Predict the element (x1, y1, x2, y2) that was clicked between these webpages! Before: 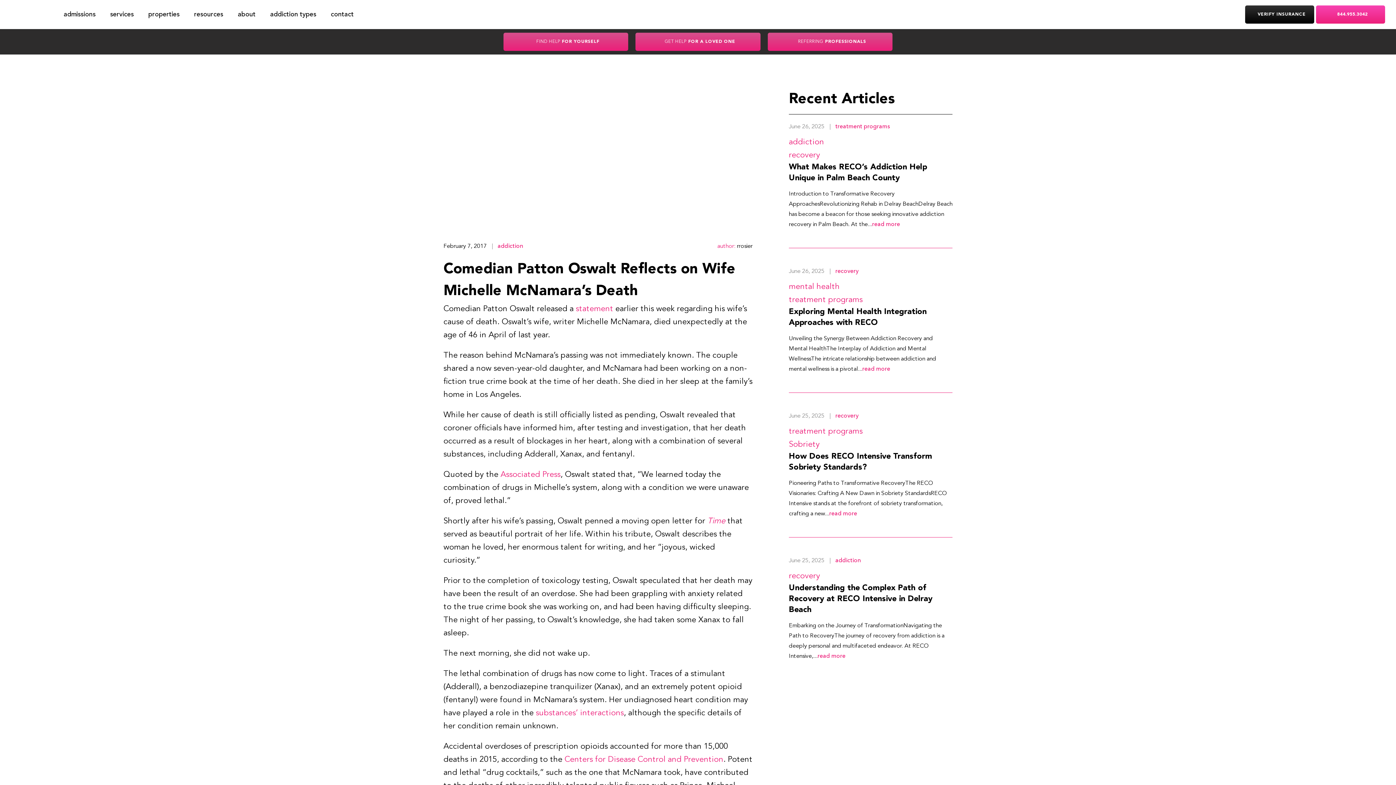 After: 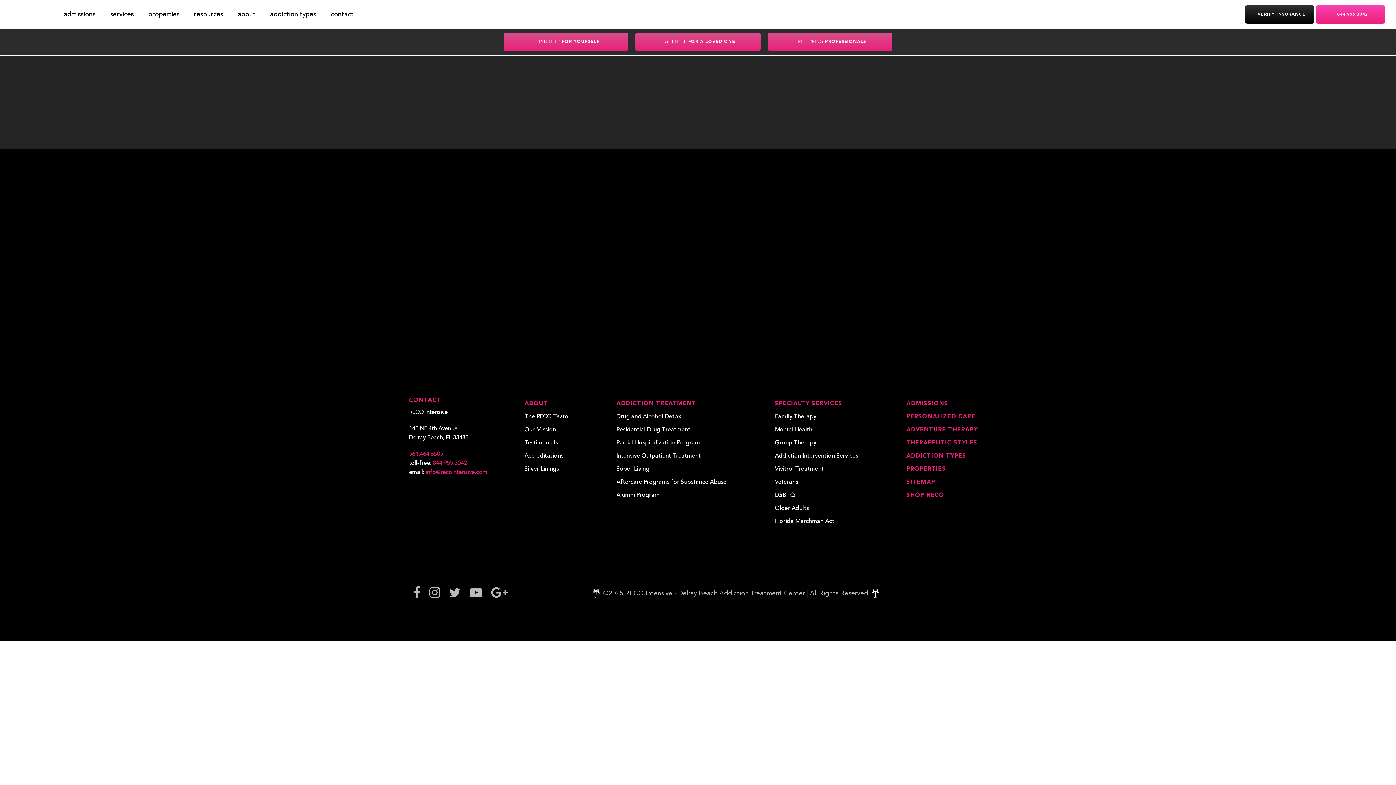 Action: bbox: (789, 427, 862, 435) label: treatment programs